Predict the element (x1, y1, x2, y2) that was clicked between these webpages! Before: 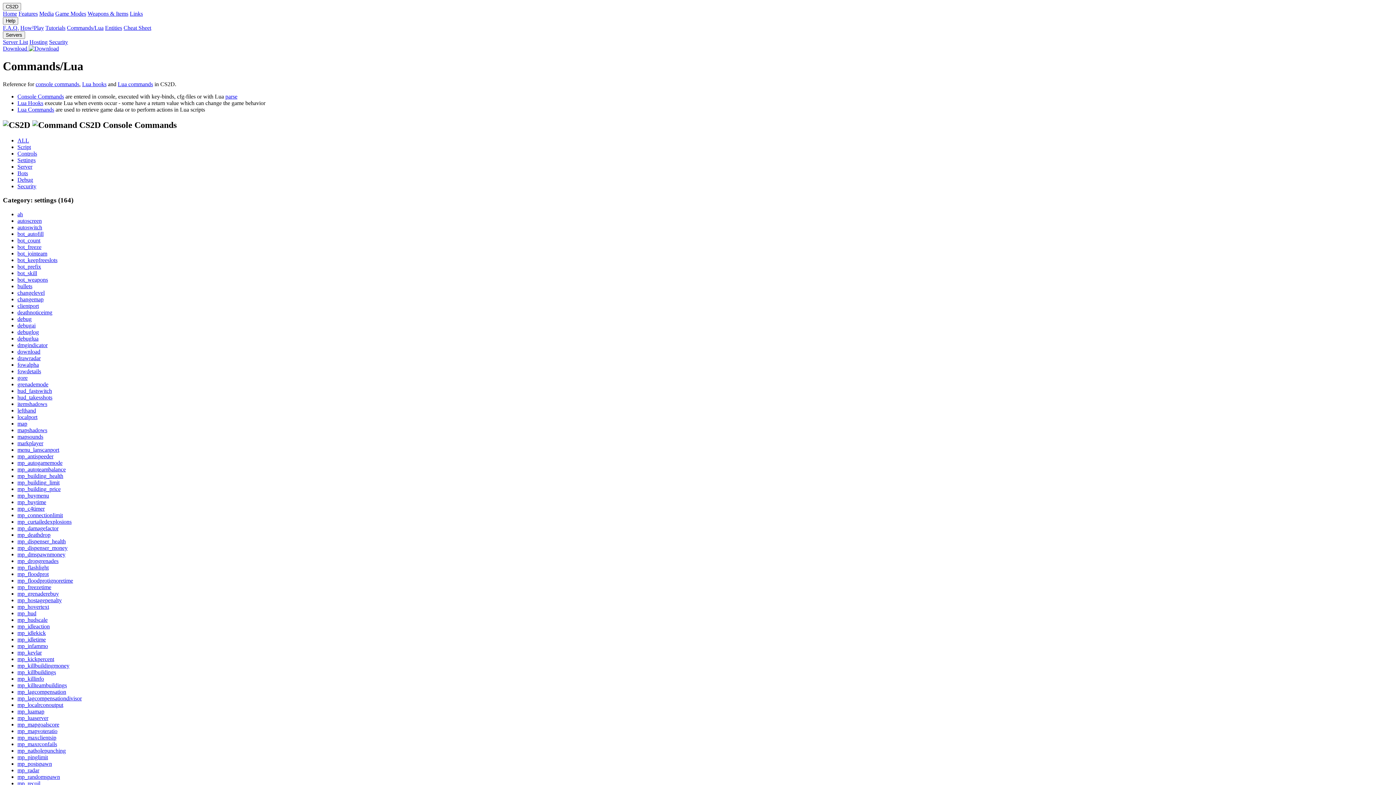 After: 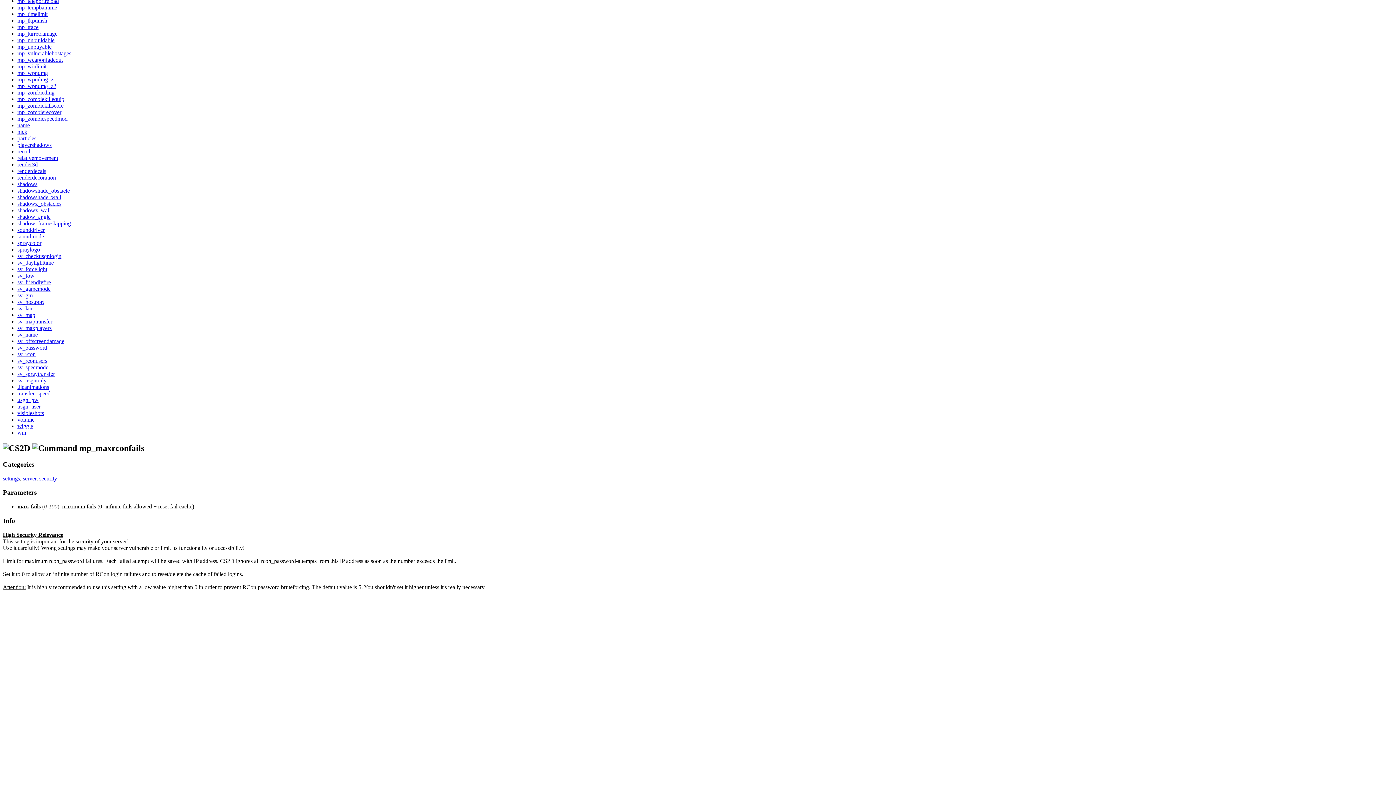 Action: bbox: (17, 741, 57, 747) label: mp_maxrconfails